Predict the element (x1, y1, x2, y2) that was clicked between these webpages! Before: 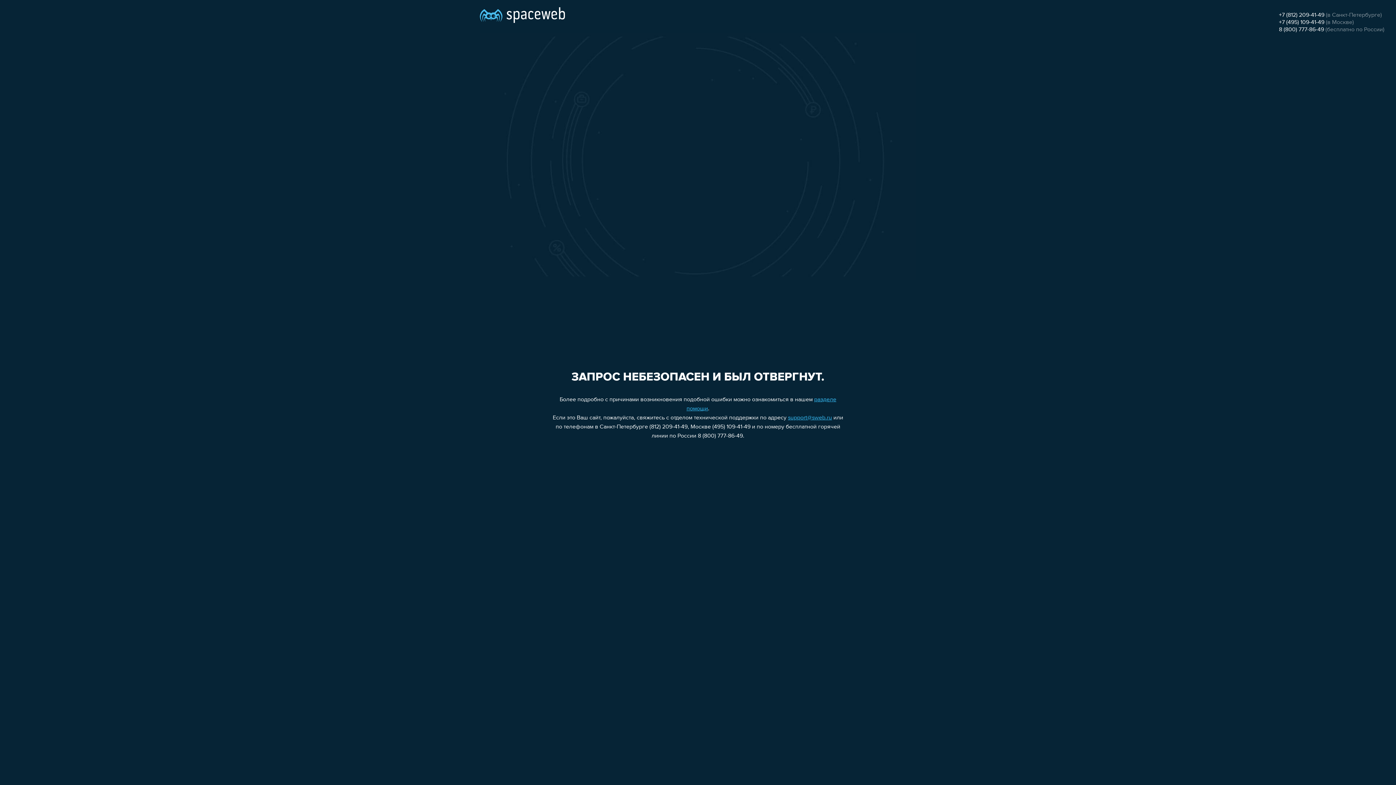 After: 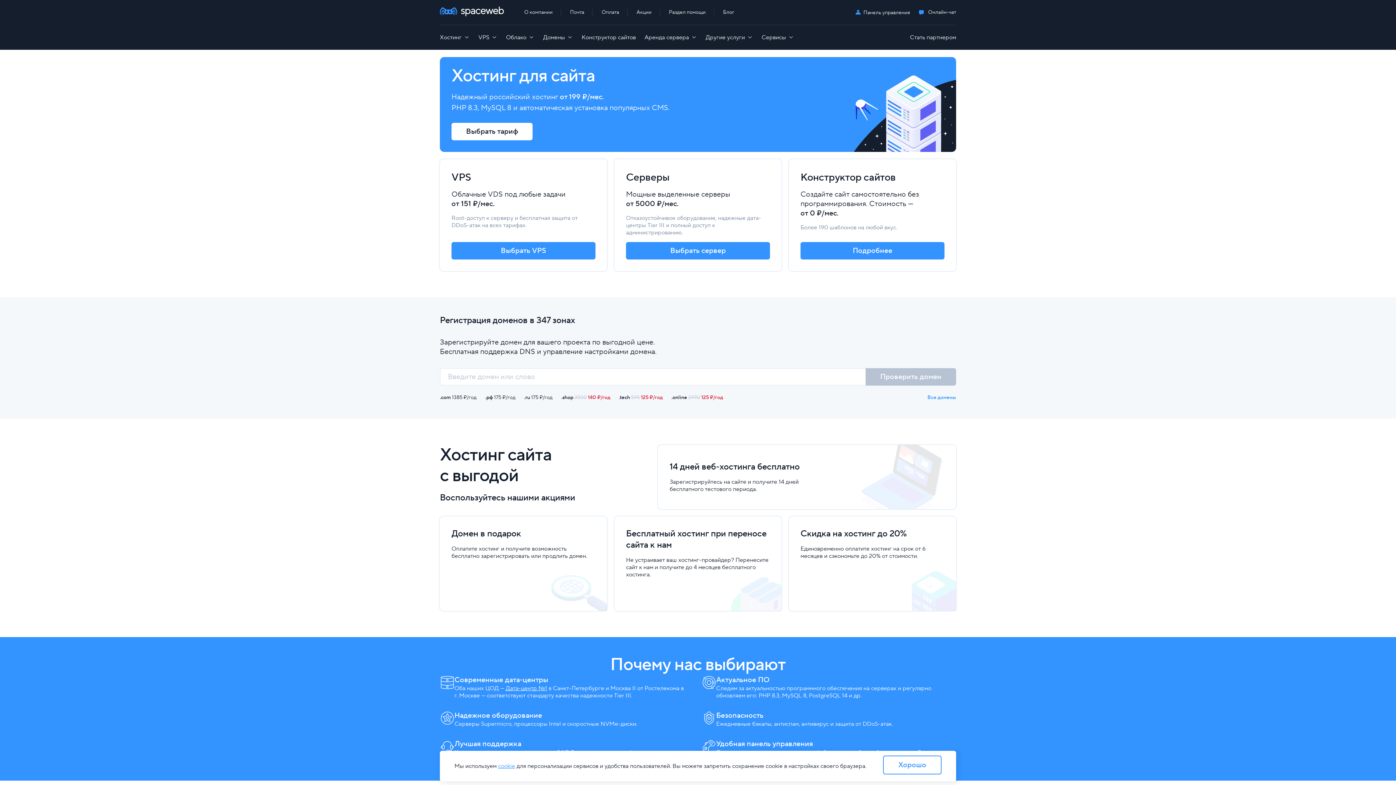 Action: bbox: (480, 0, 565, 25)